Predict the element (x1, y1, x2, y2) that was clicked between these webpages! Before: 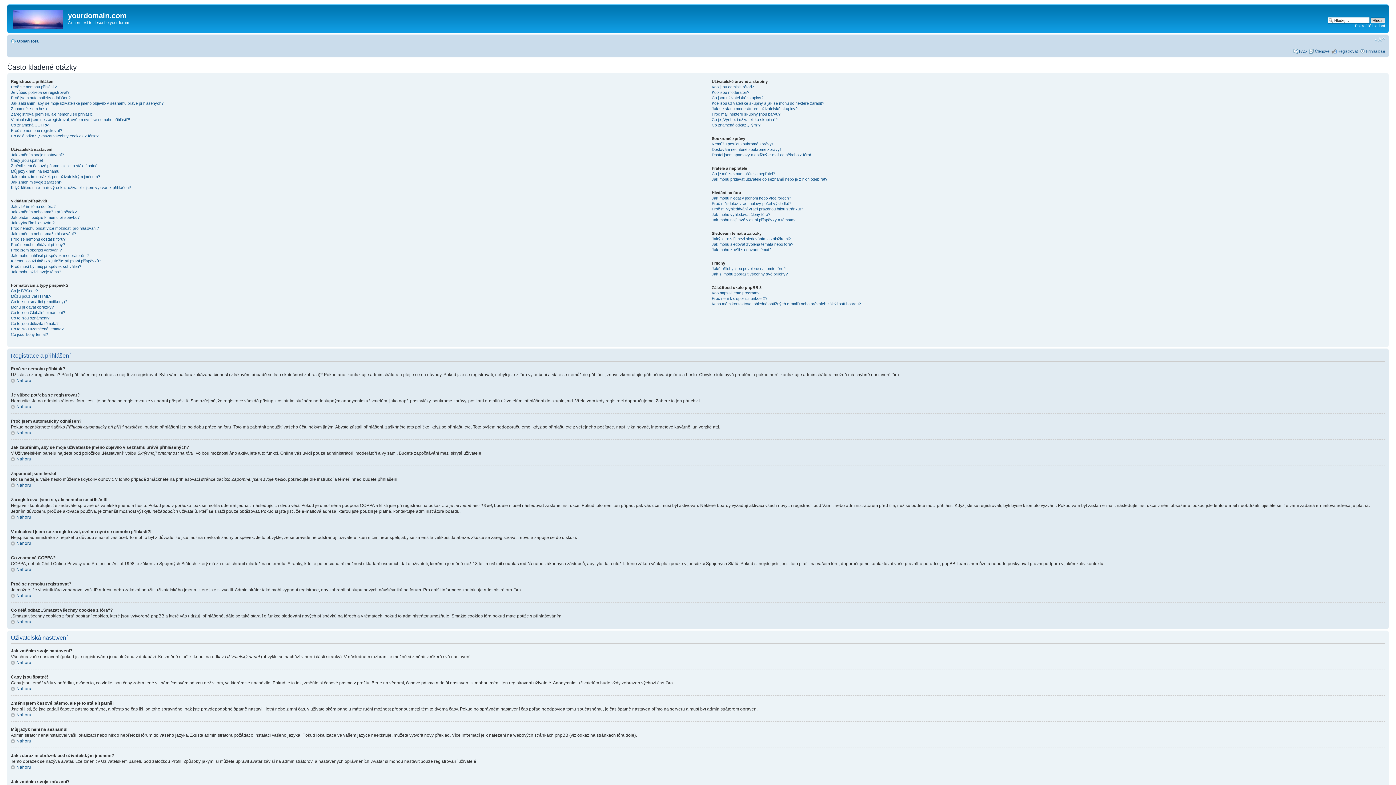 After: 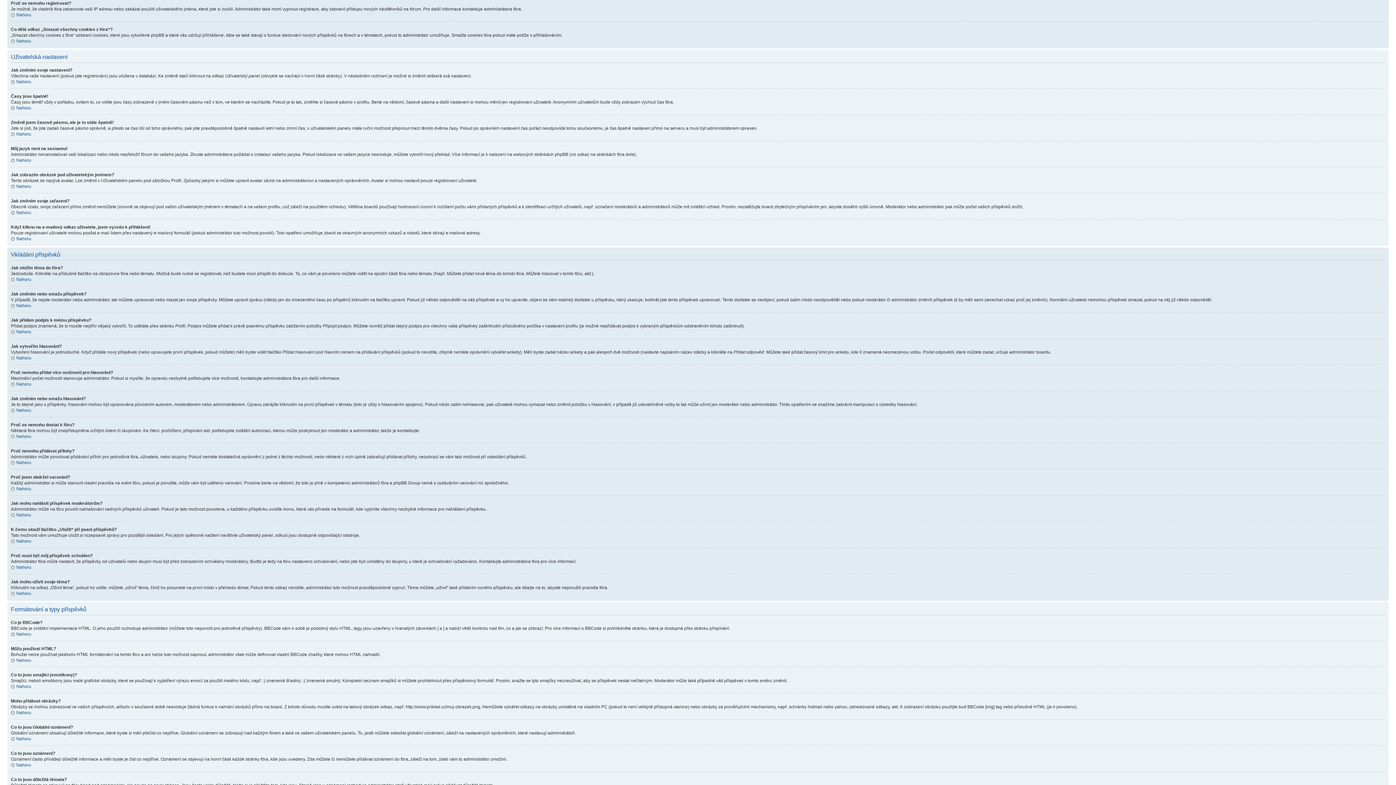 Action: bbox: (10, 128, 62, 132) label: Proč se nemohu registrovat?